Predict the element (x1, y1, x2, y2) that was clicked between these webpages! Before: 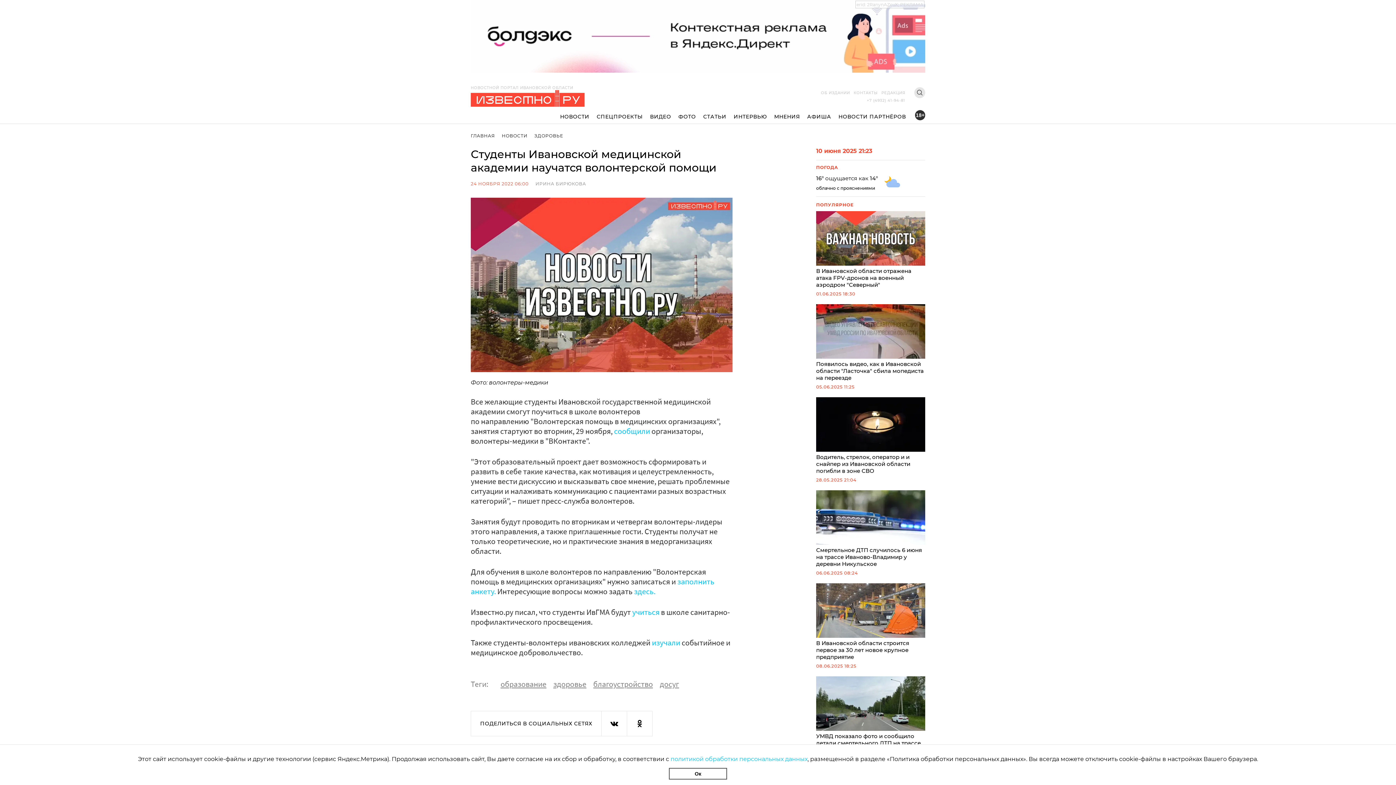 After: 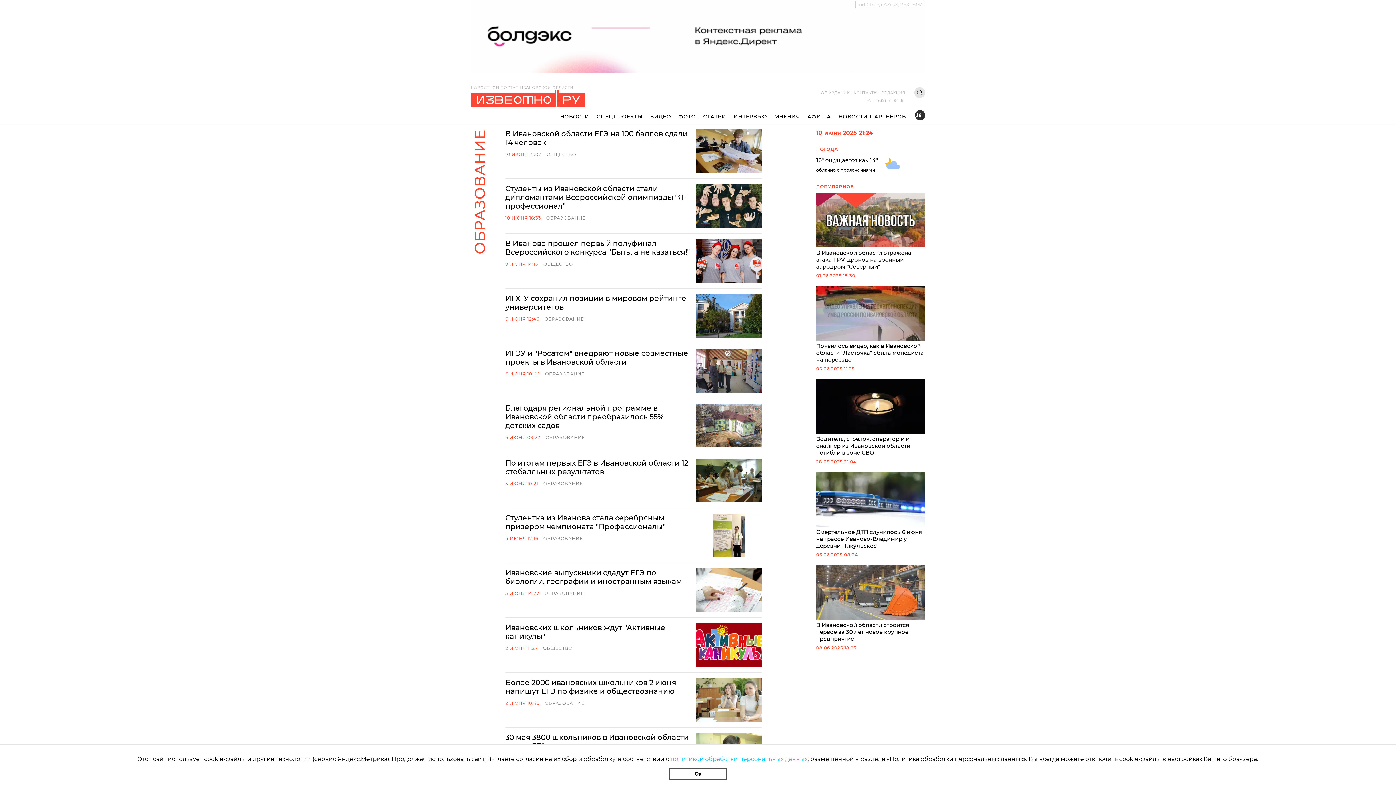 Action: bbox: (500, 679, 546, 689) label: образование